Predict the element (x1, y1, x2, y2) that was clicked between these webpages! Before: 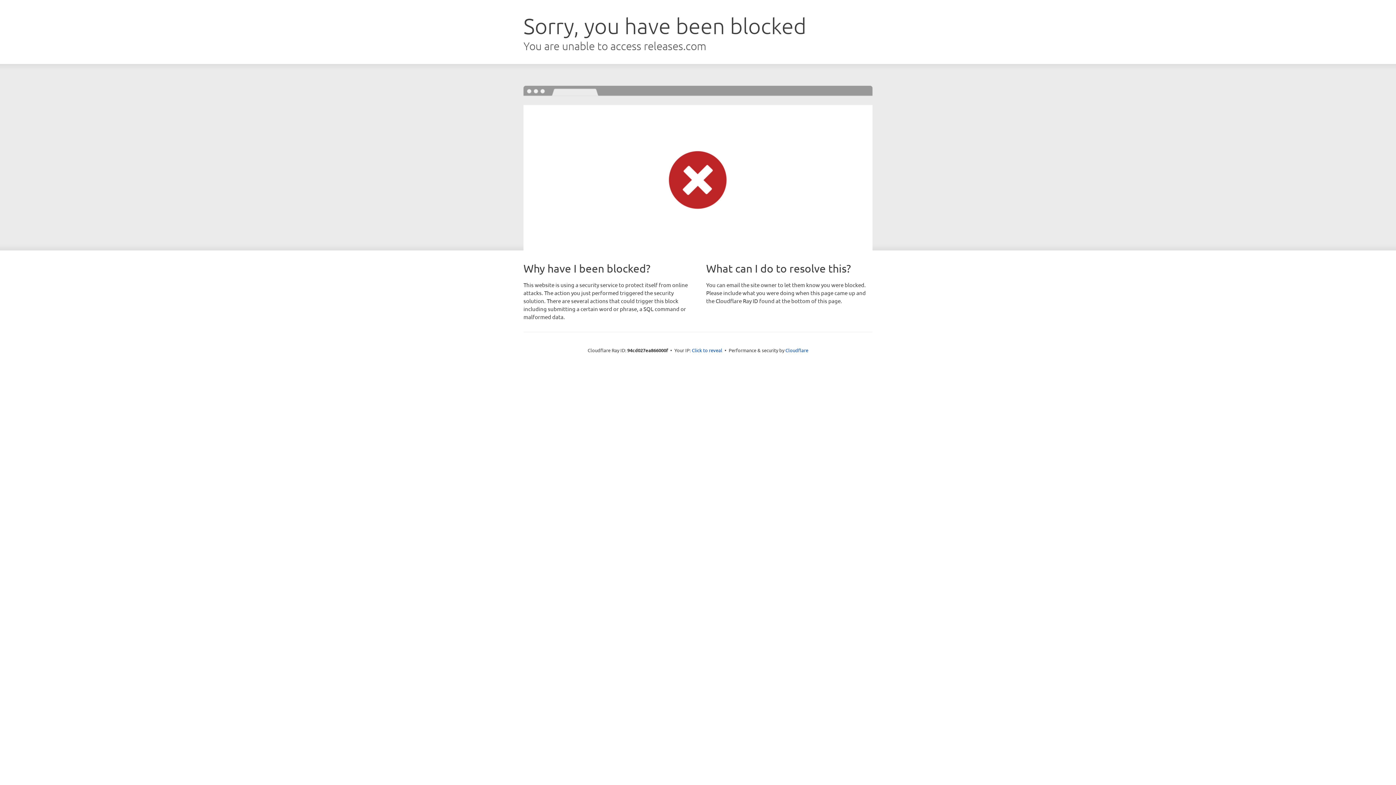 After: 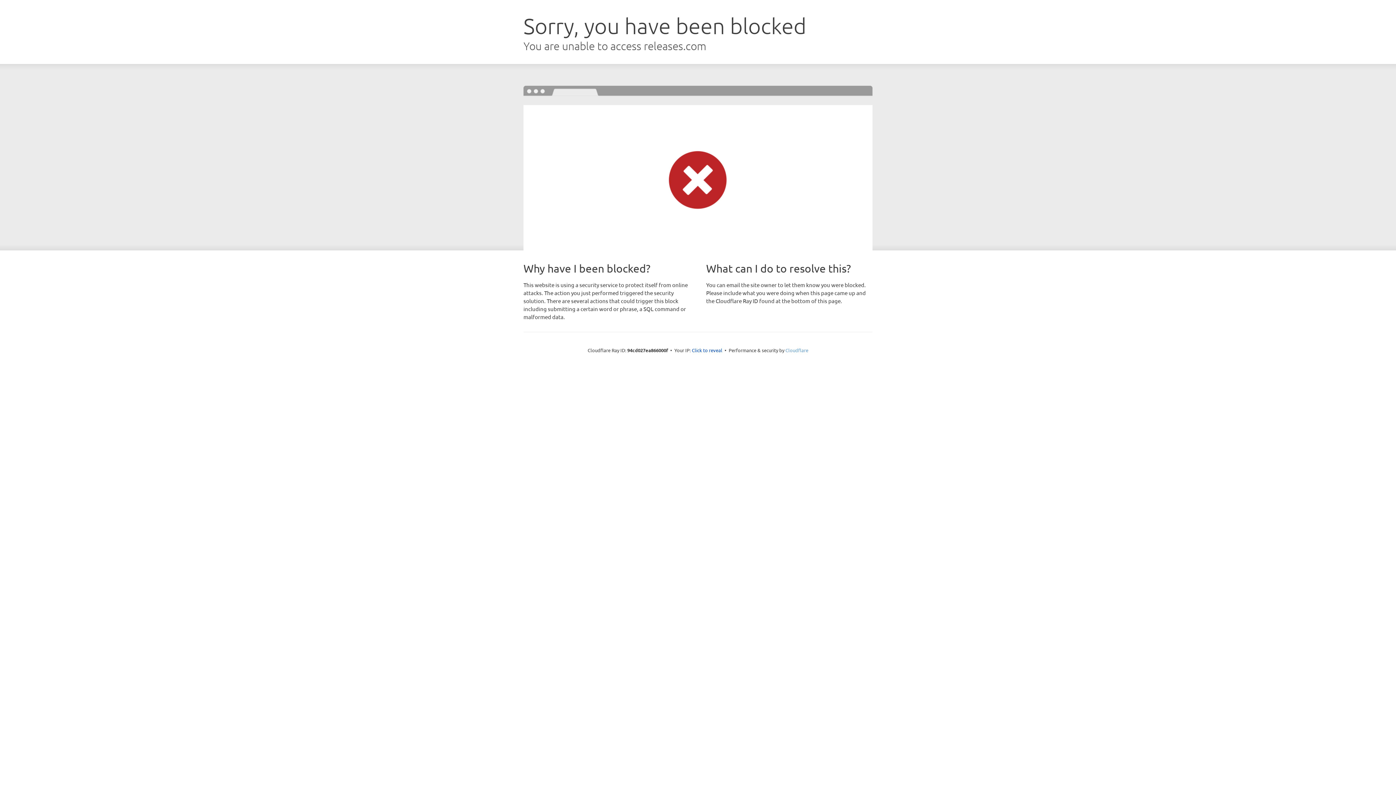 Action: bbox: (785, 347, 808, 353) label: Cloudflare